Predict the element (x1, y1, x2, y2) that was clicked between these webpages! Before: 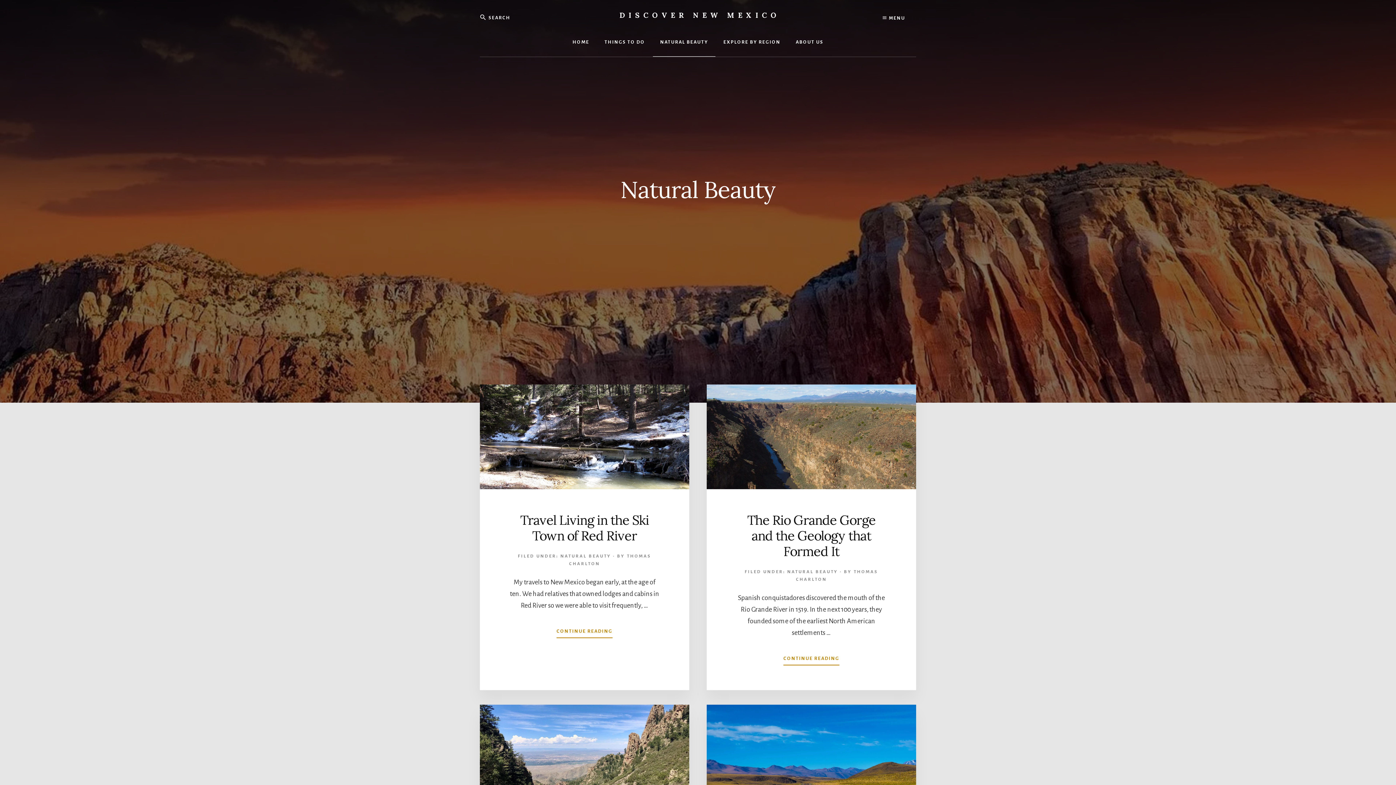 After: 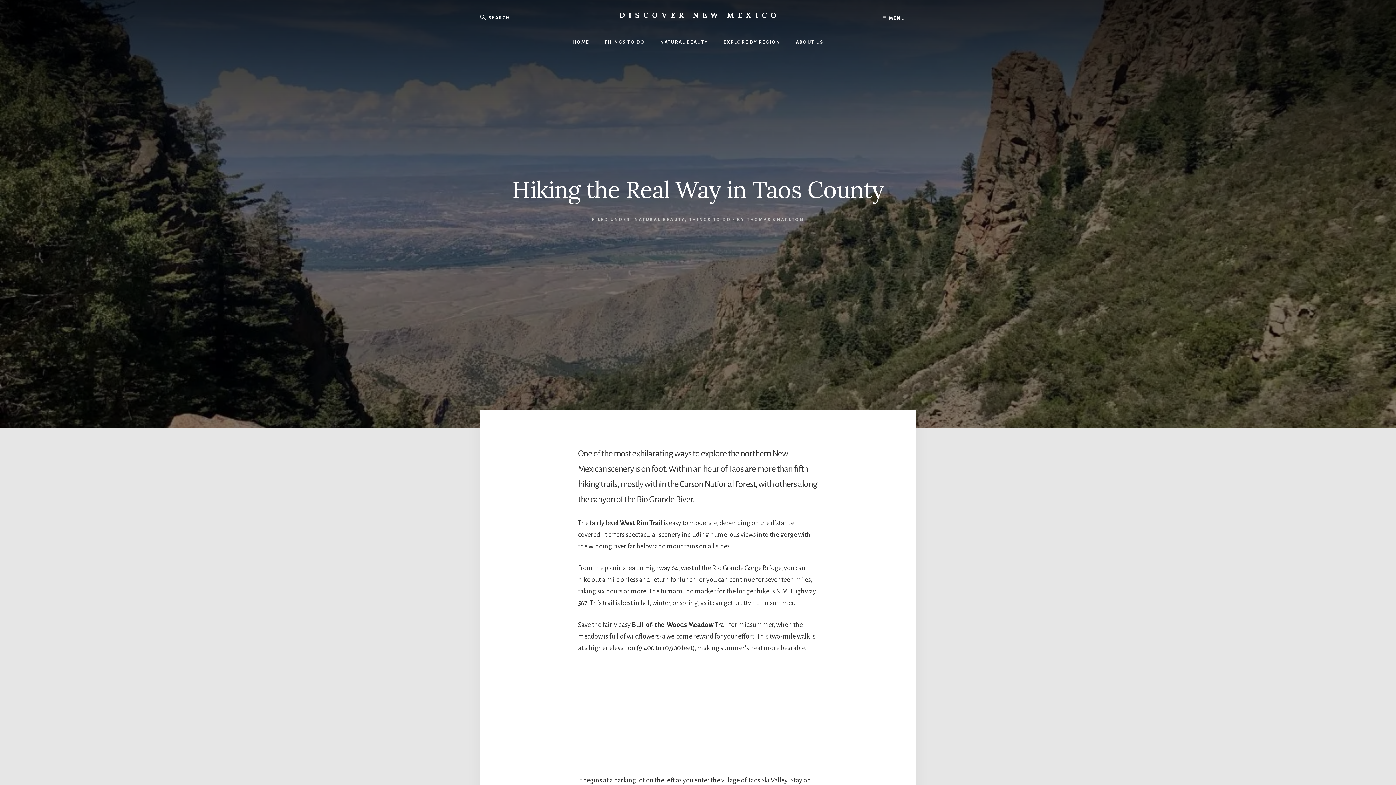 Action: bbox: (480, 705, 689, 809)